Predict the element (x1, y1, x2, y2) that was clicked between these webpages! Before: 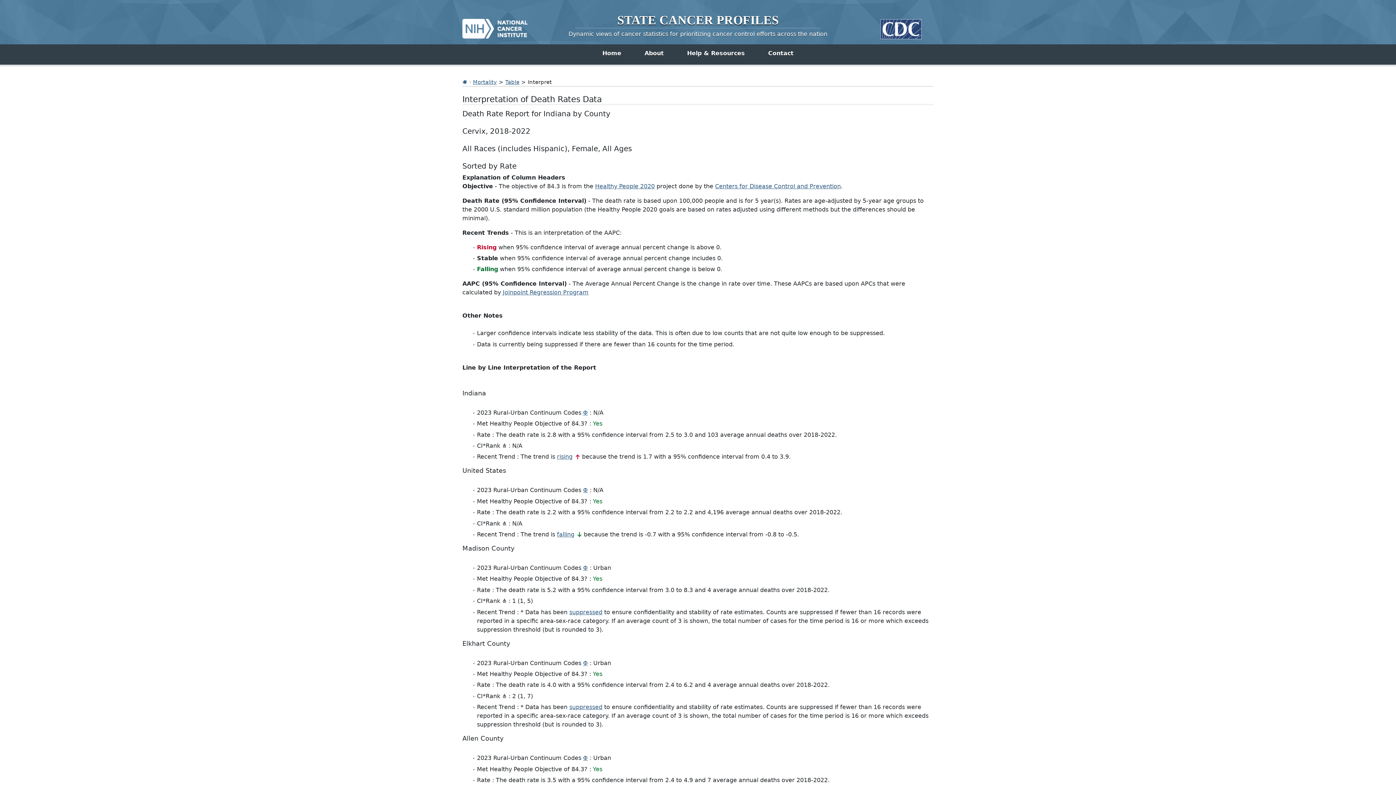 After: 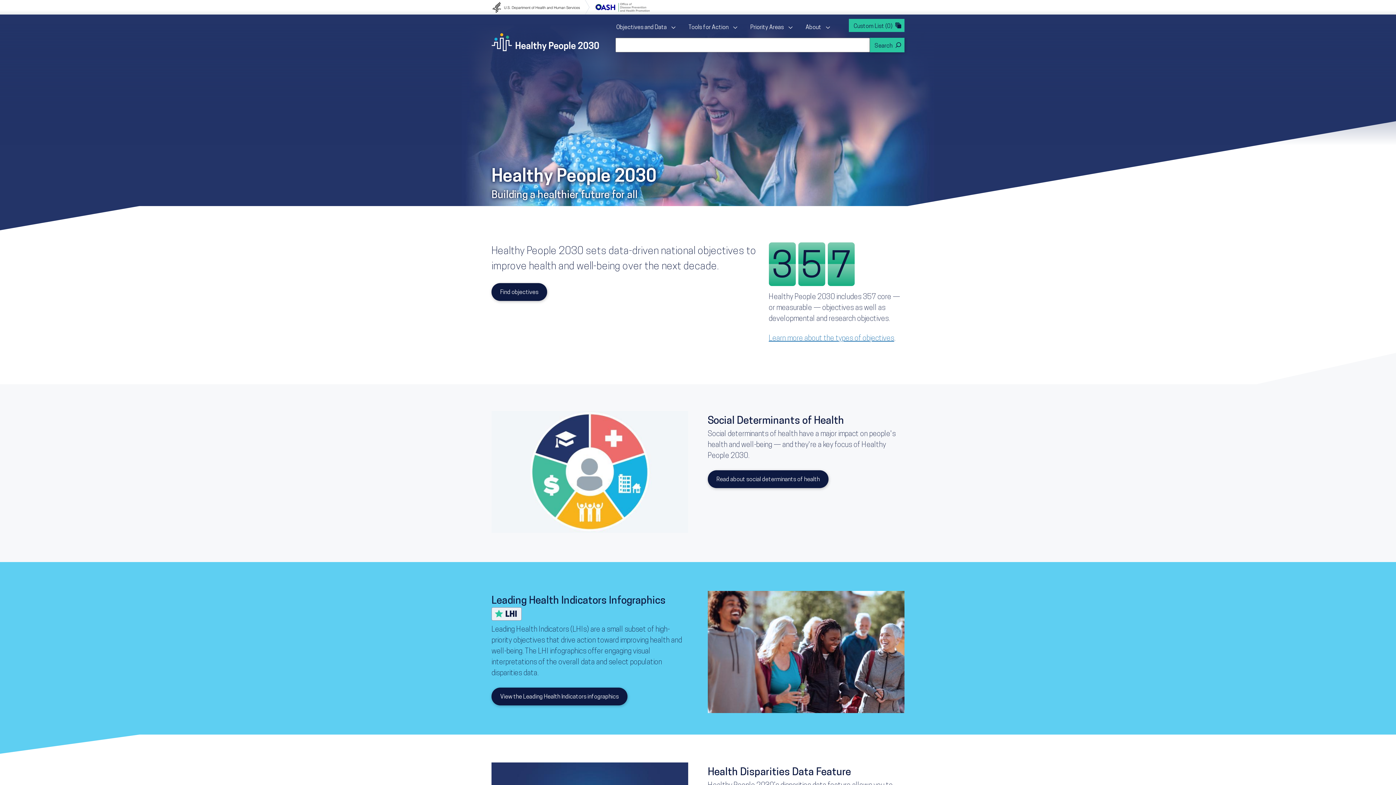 Action: bbox: (595, 182, 654, 189) label: Healthy People 2020